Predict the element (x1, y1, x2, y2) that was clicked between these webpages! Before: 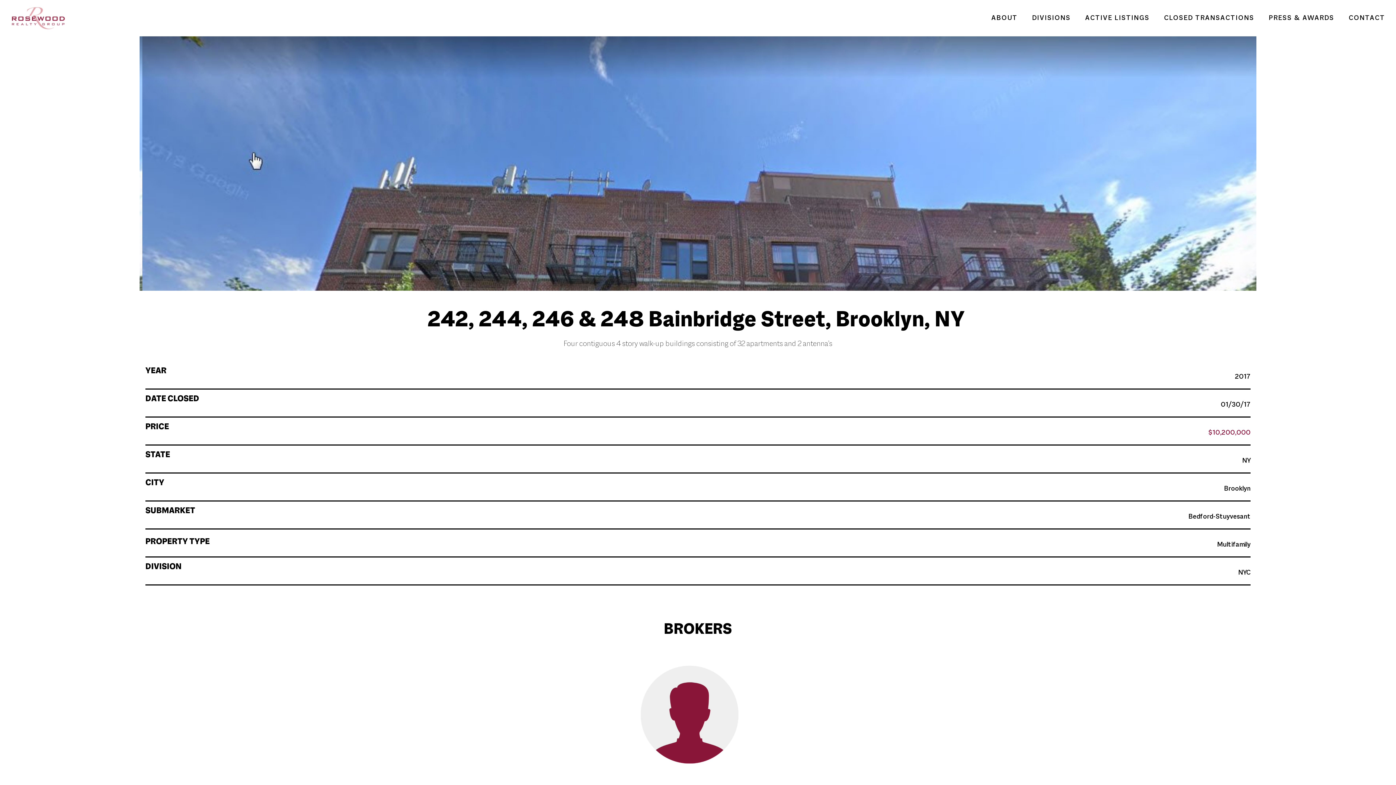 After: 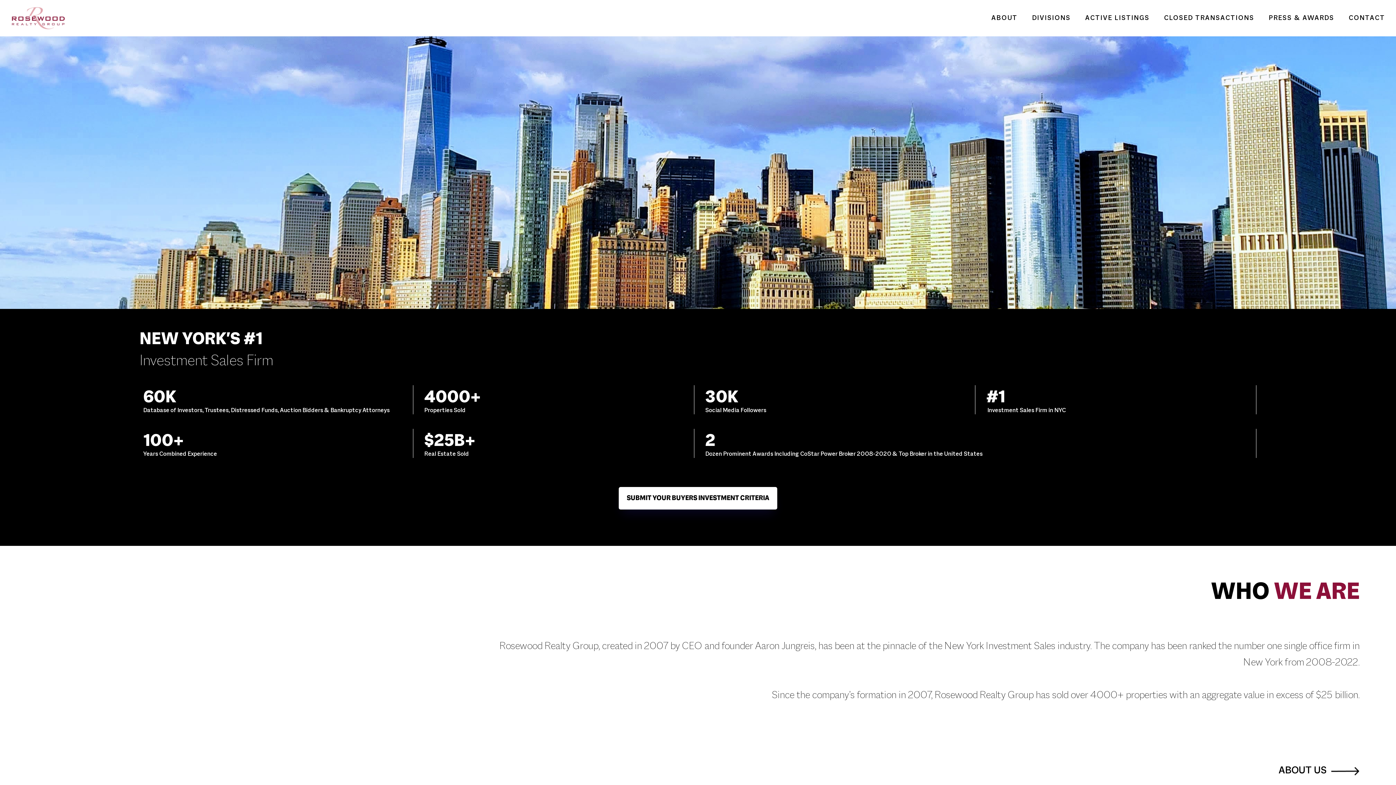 Action: bbox: (3, 5, 65, 31) label: home